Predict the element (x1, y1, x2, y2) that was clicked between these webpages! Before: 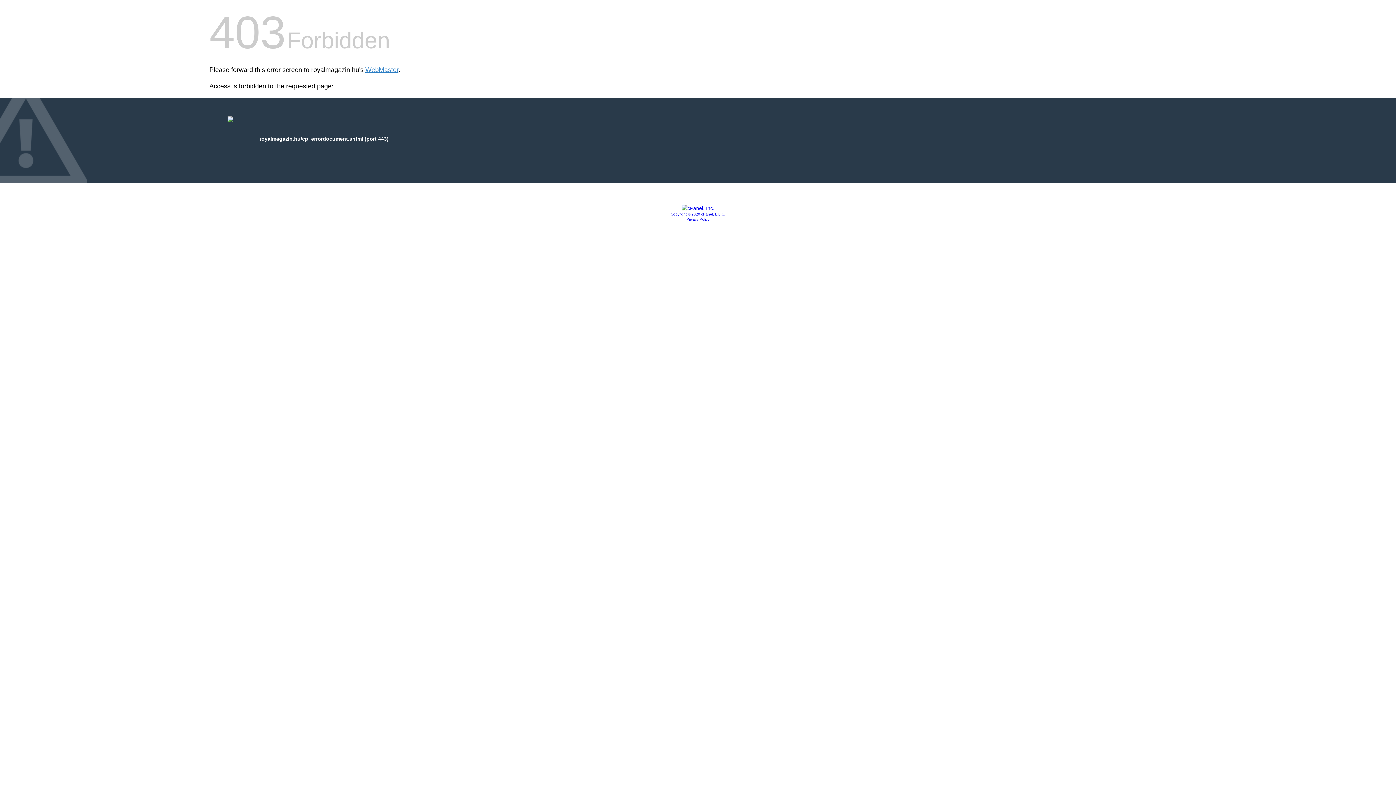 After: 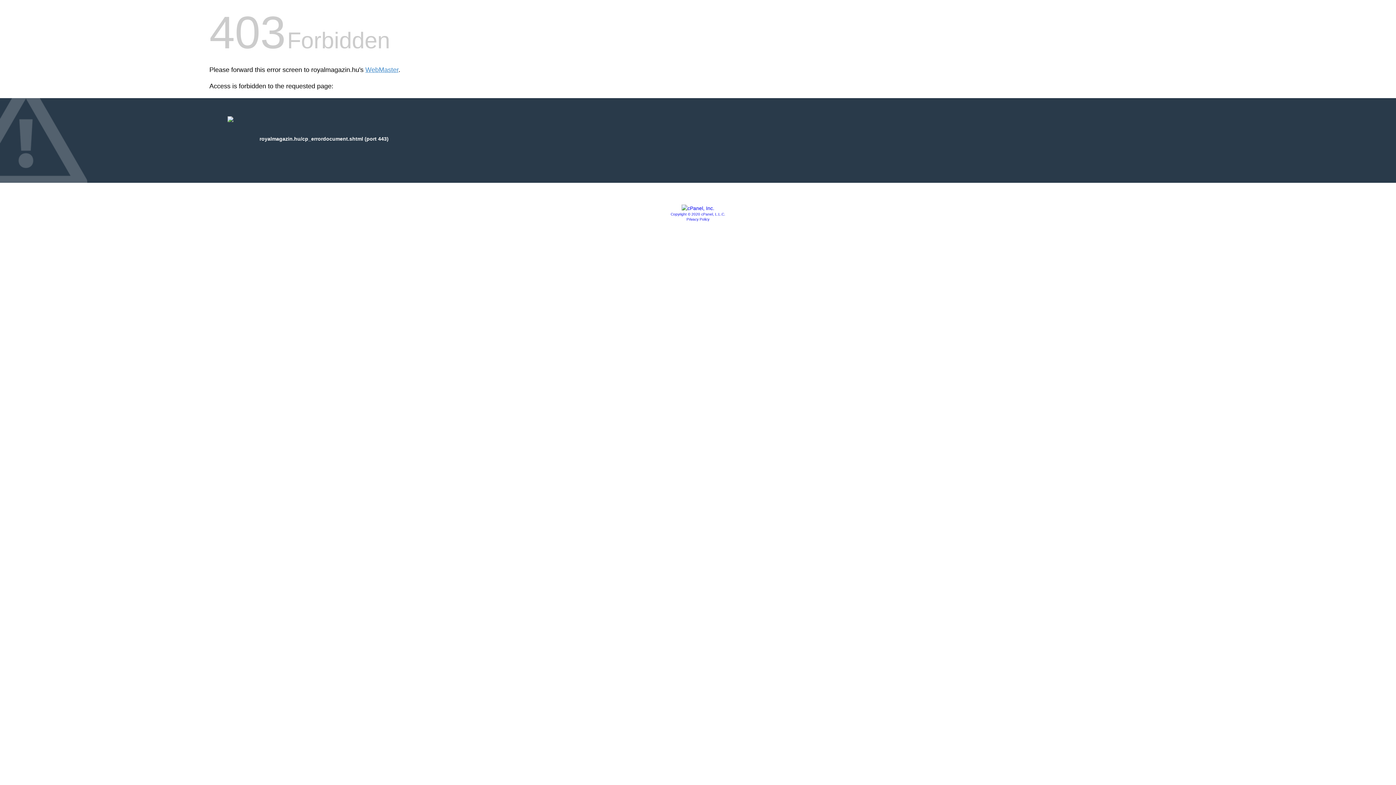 Action: bbox: (681, 205, 714, 211)